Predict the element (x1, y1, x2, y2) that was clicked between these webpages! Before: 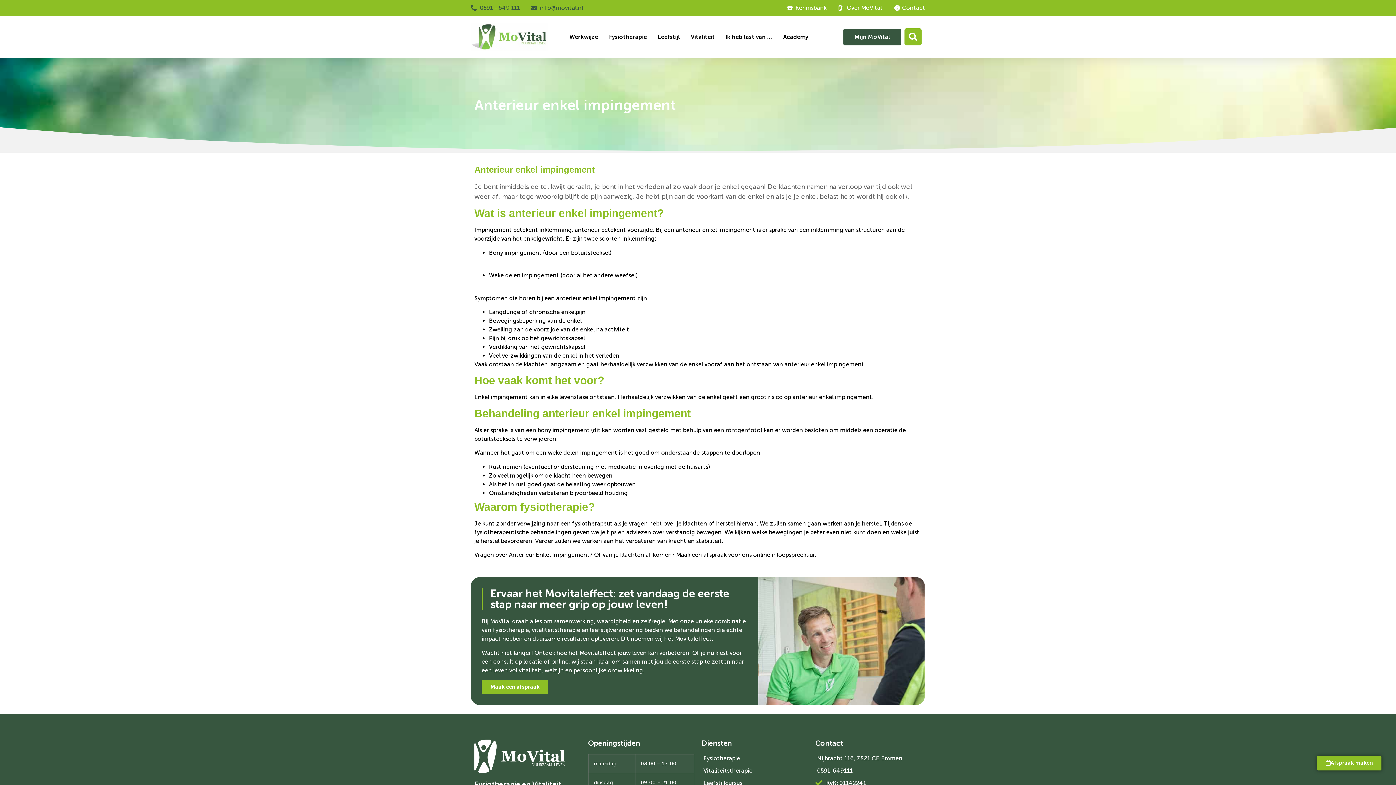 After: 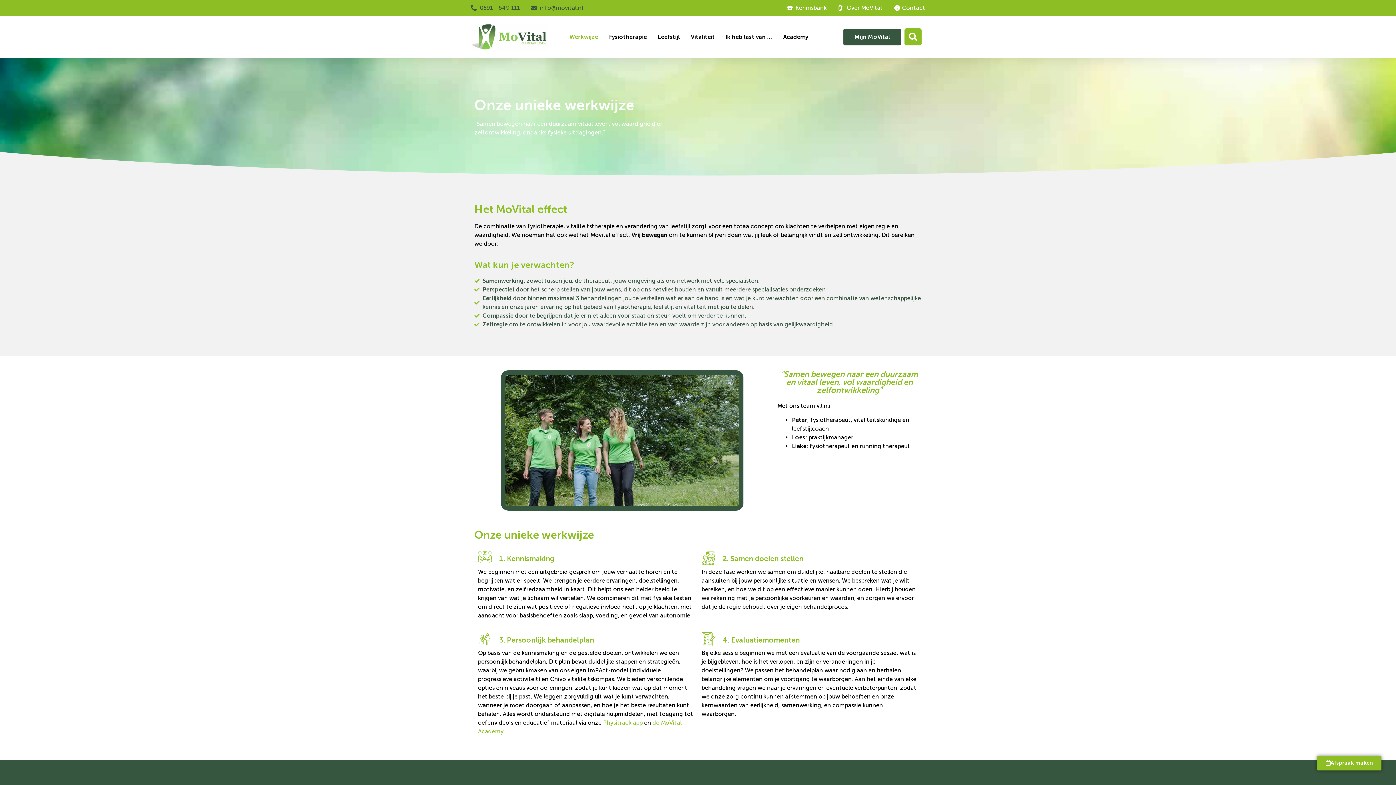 Action: label: Werkwijze bbox: (569, 28, 598, 45)